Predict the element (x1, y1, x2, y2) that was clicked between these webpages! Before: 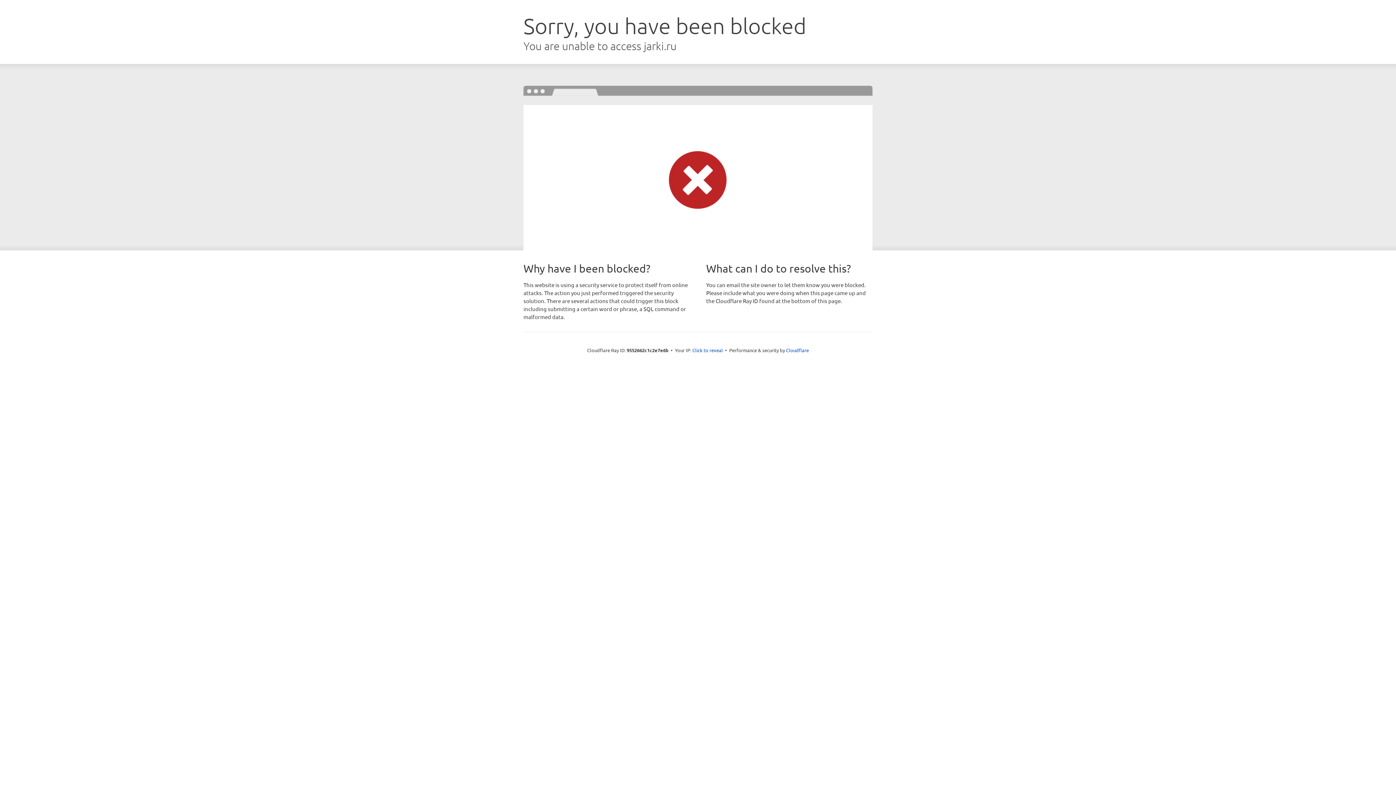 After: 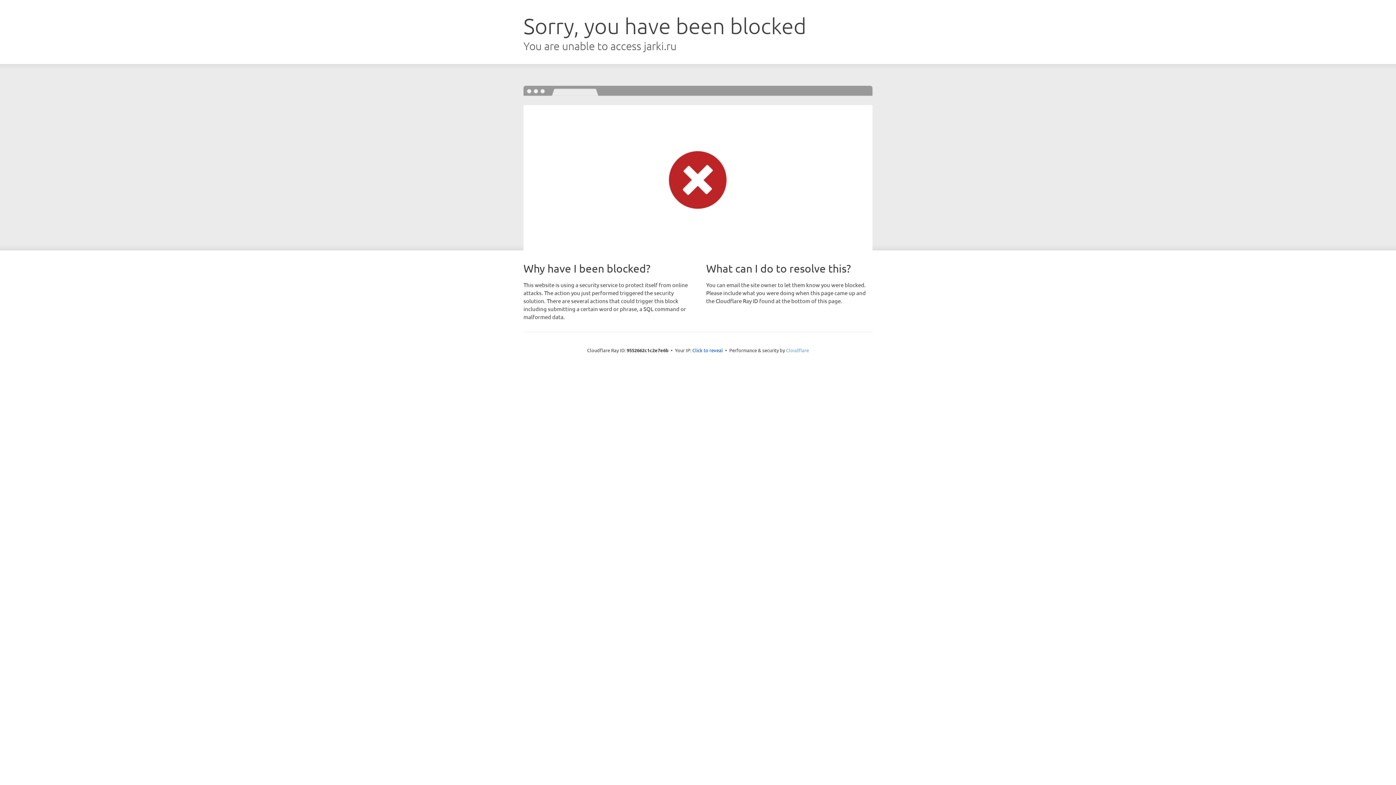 Action: bbox: (786, 347, 809, 353) label: Cloudflare